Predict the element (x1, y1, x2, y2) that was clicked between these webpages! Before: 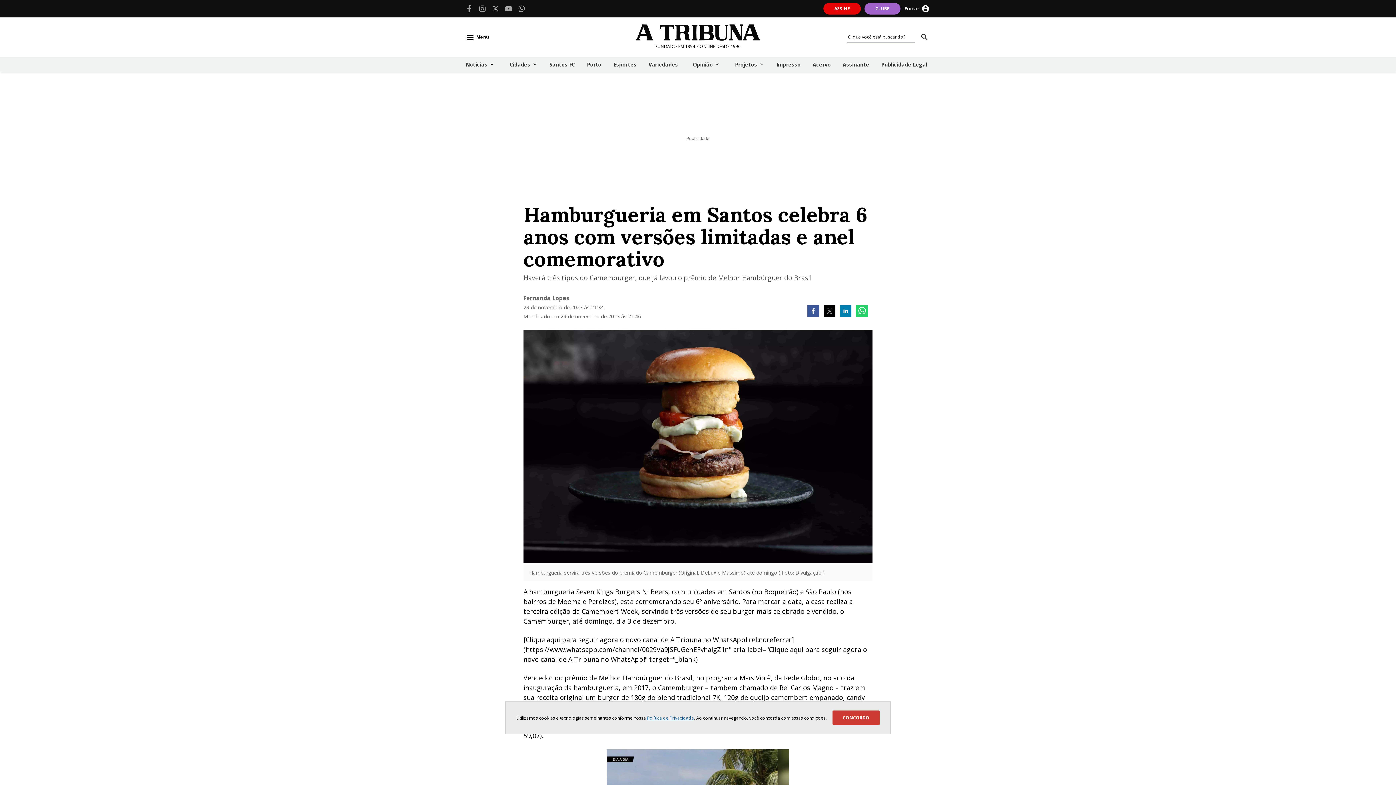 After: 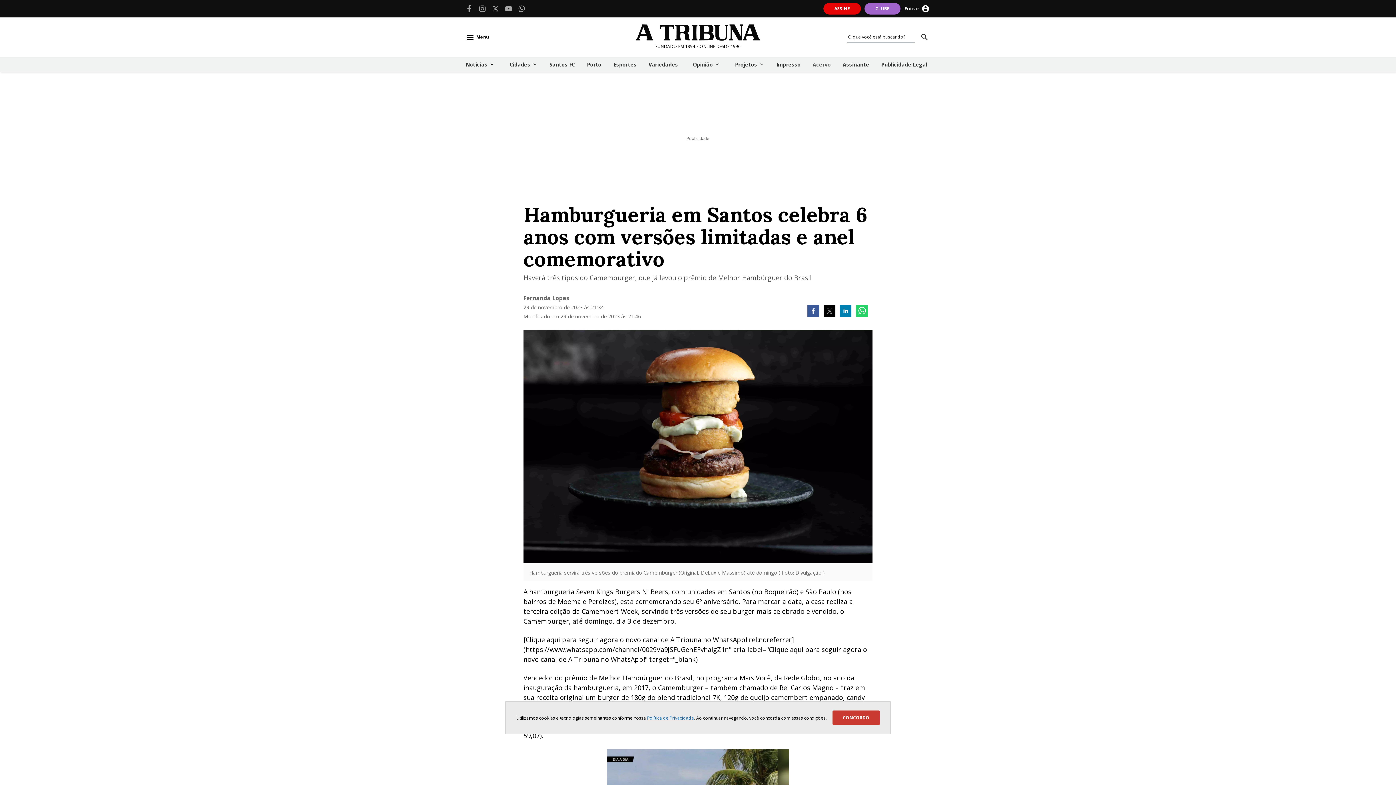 Action: bbox: (812, 58, 833, 70) label: Acervo